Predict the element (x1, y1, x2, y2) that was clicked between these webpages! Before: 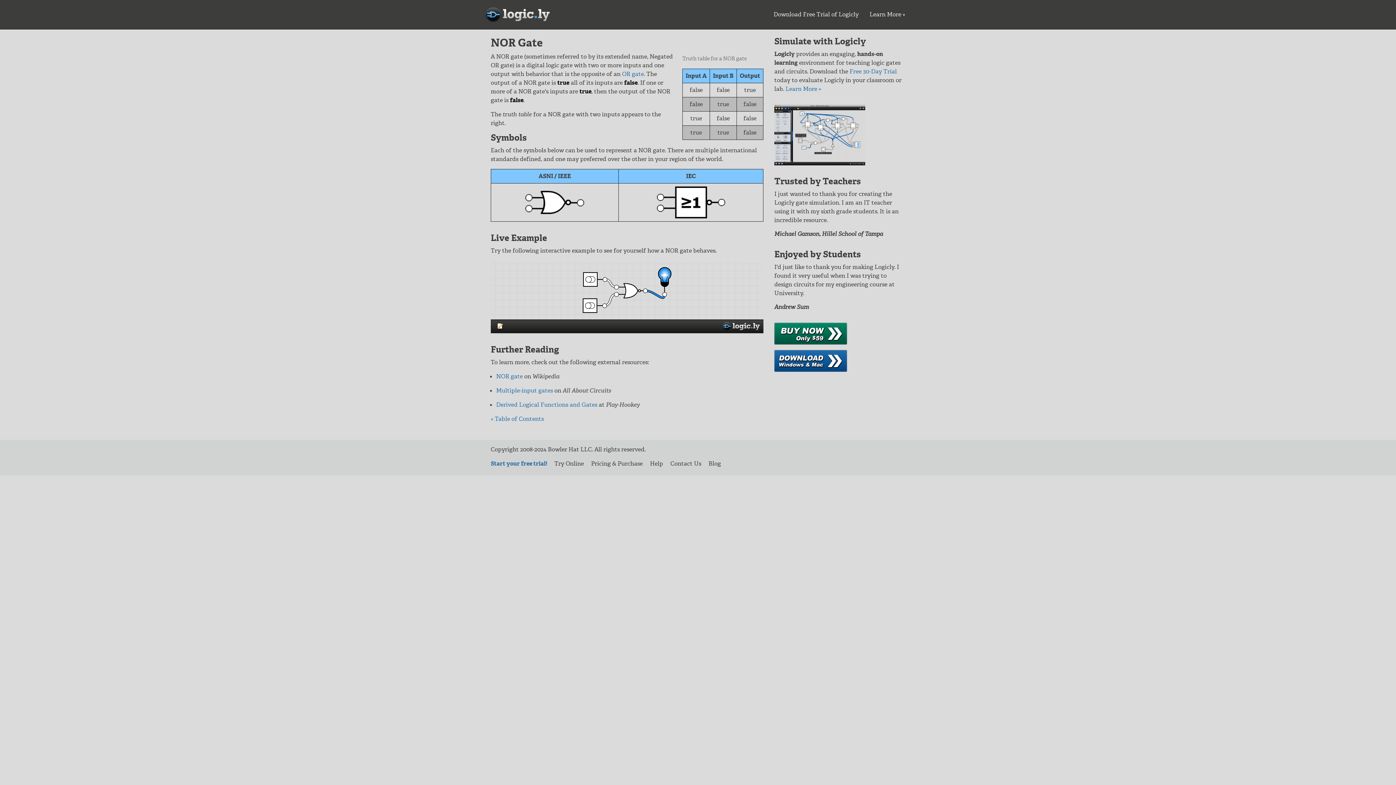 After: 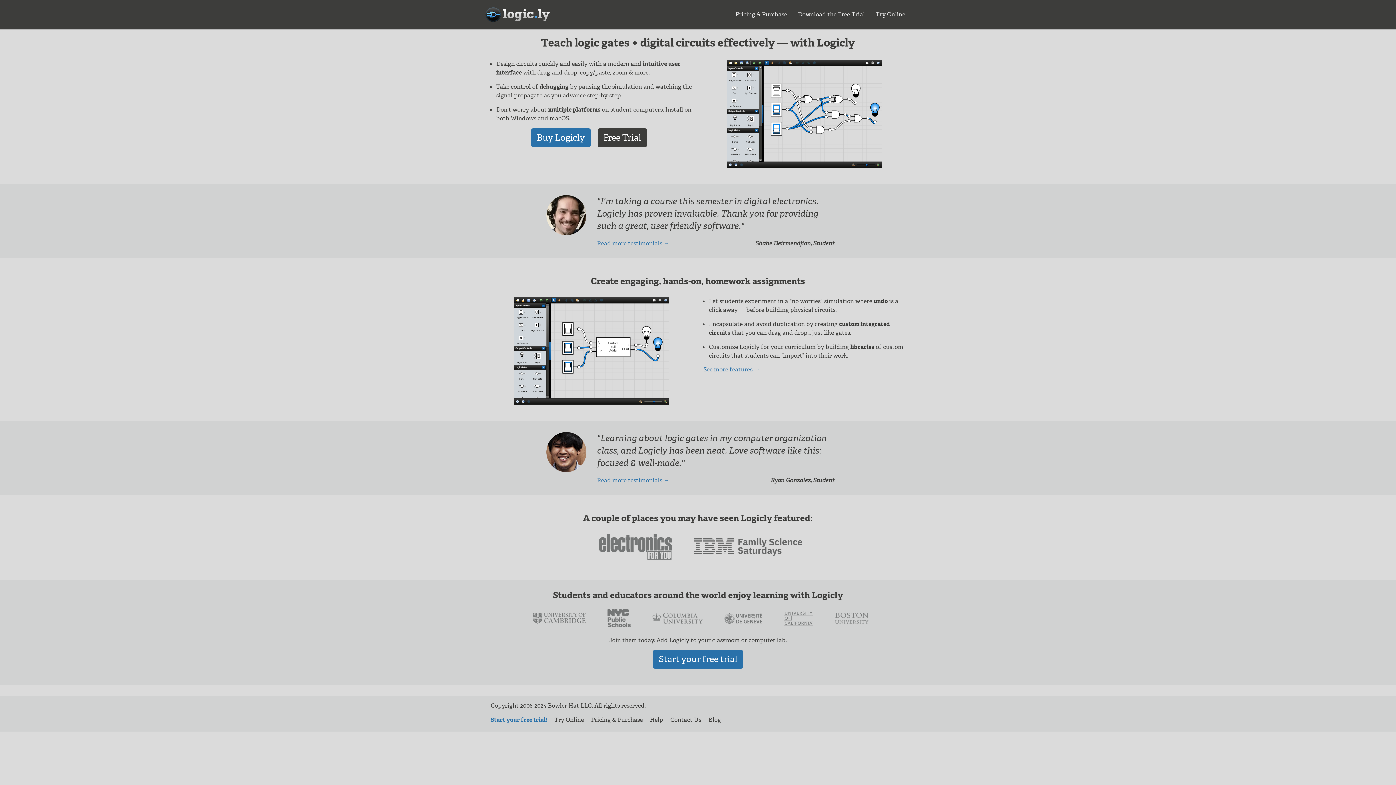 Action: bbox: (774, 130, 865, 138)